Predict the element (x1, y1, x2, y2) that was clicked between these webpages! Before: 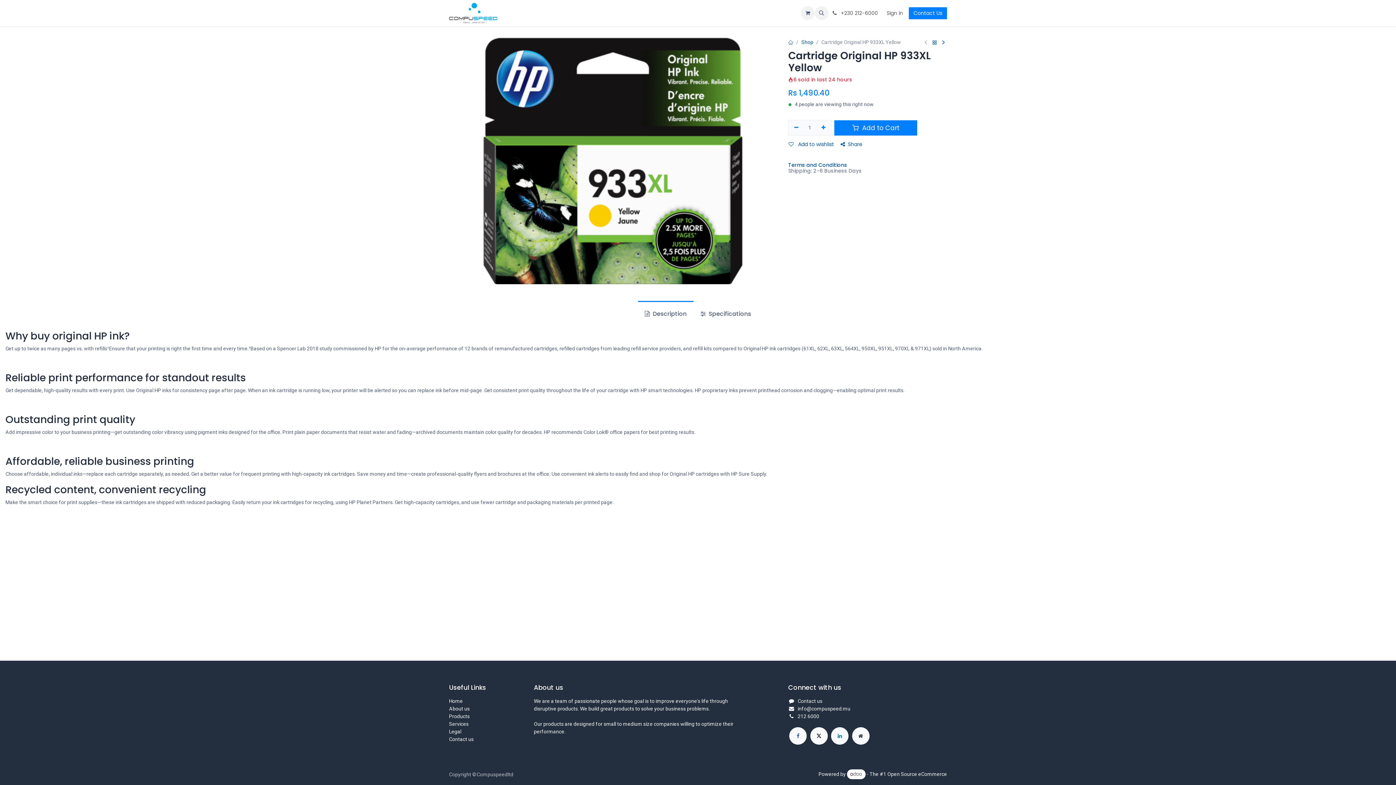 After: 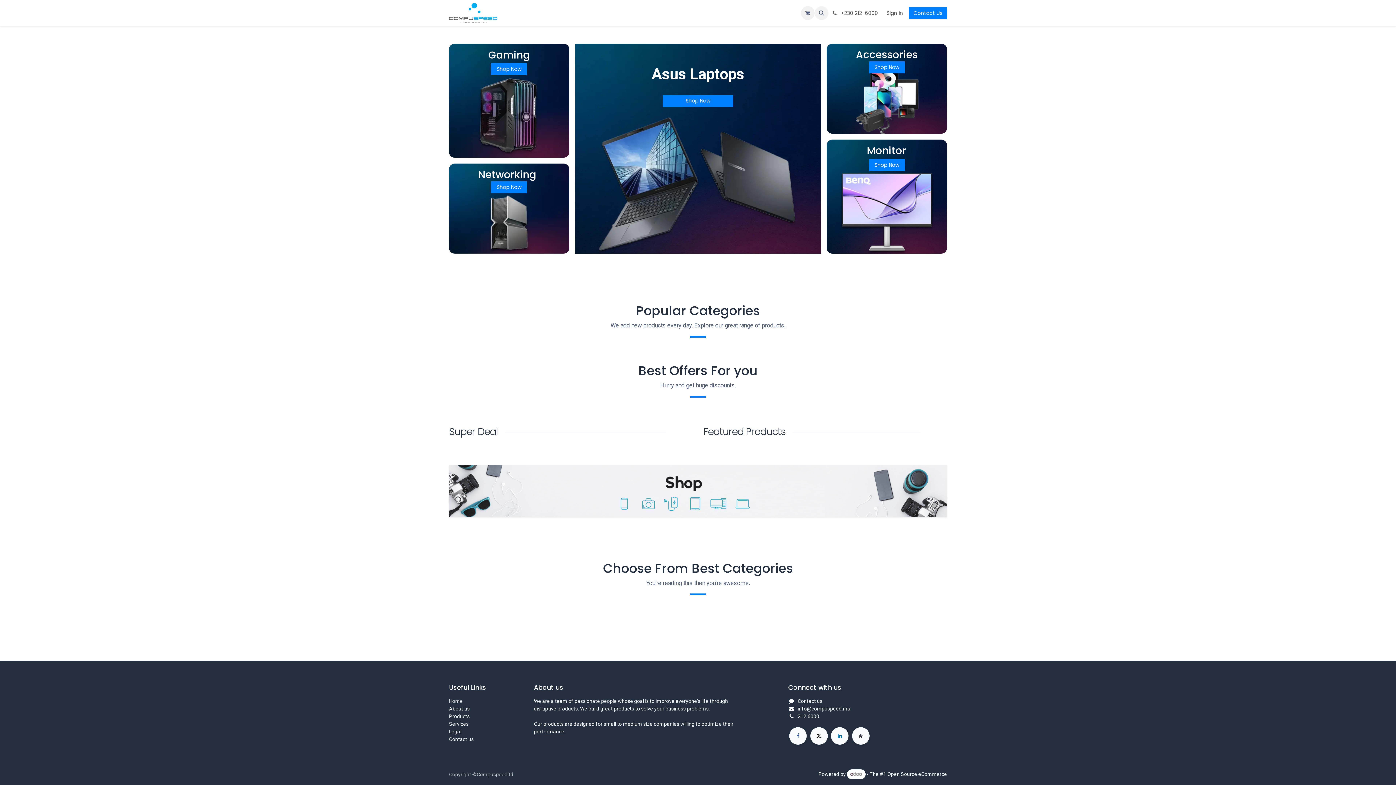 Action: bbox: (506, 6, 527, 19) label: Home